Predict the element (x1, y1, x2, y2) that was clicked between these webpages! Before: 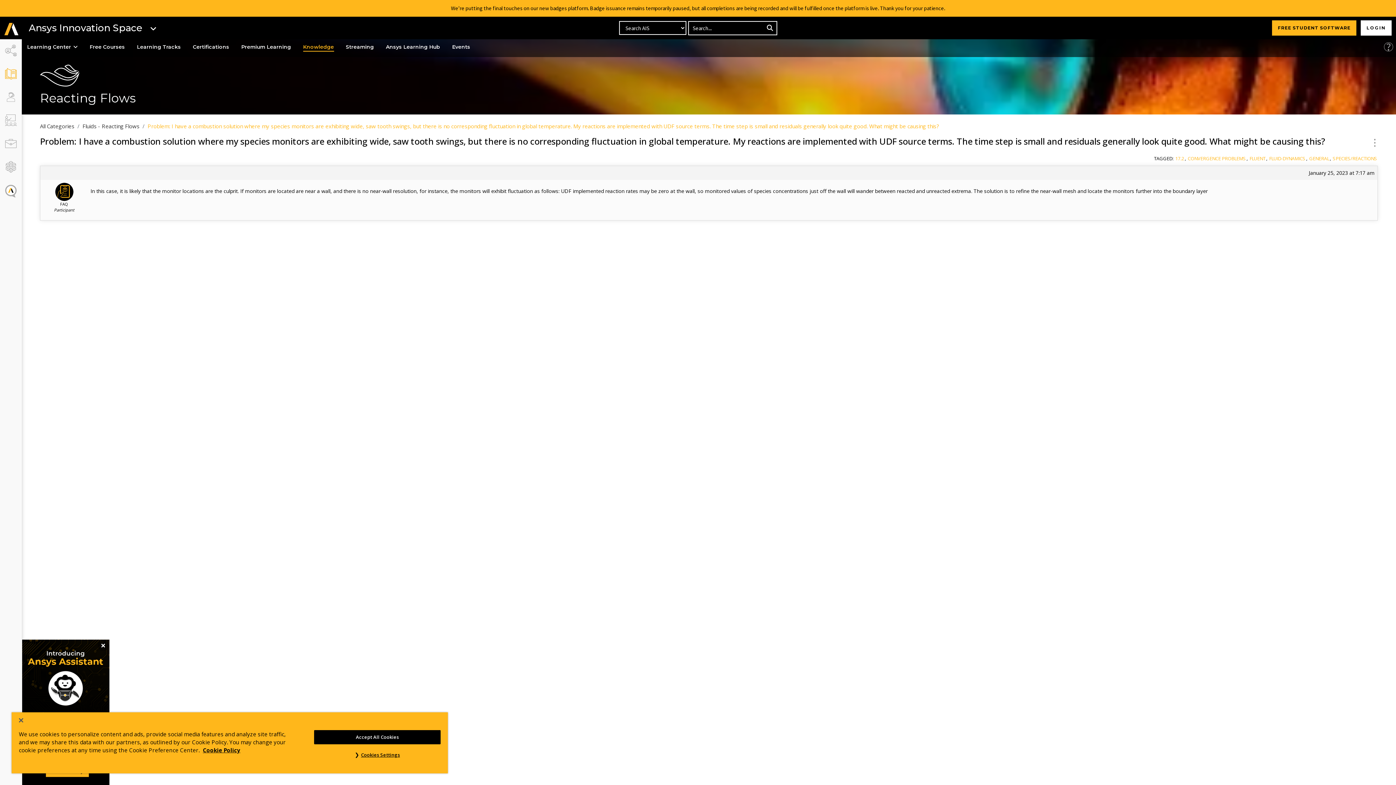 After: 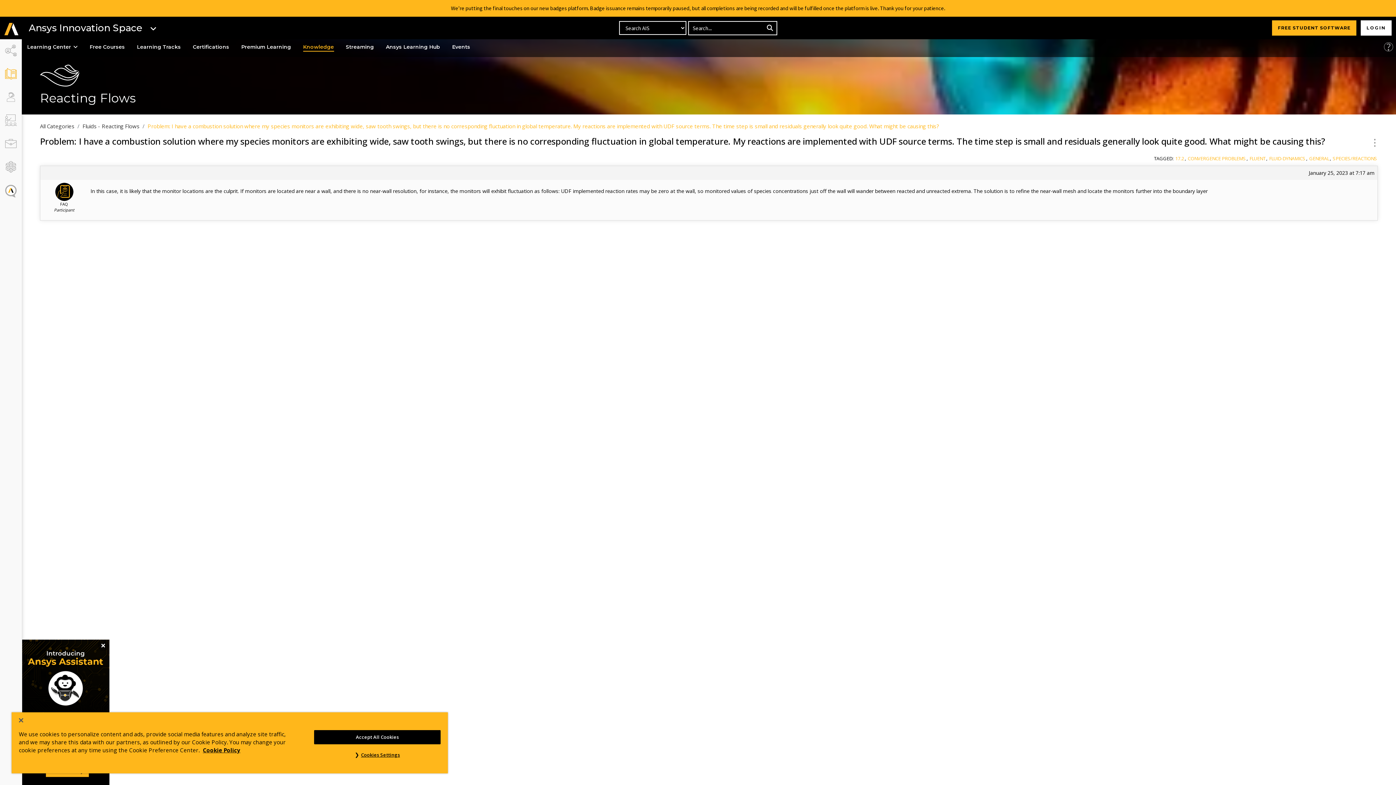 Action: bbox: (1188, 155, 1246, 161) label: CONVERGENCE PROBLEMS